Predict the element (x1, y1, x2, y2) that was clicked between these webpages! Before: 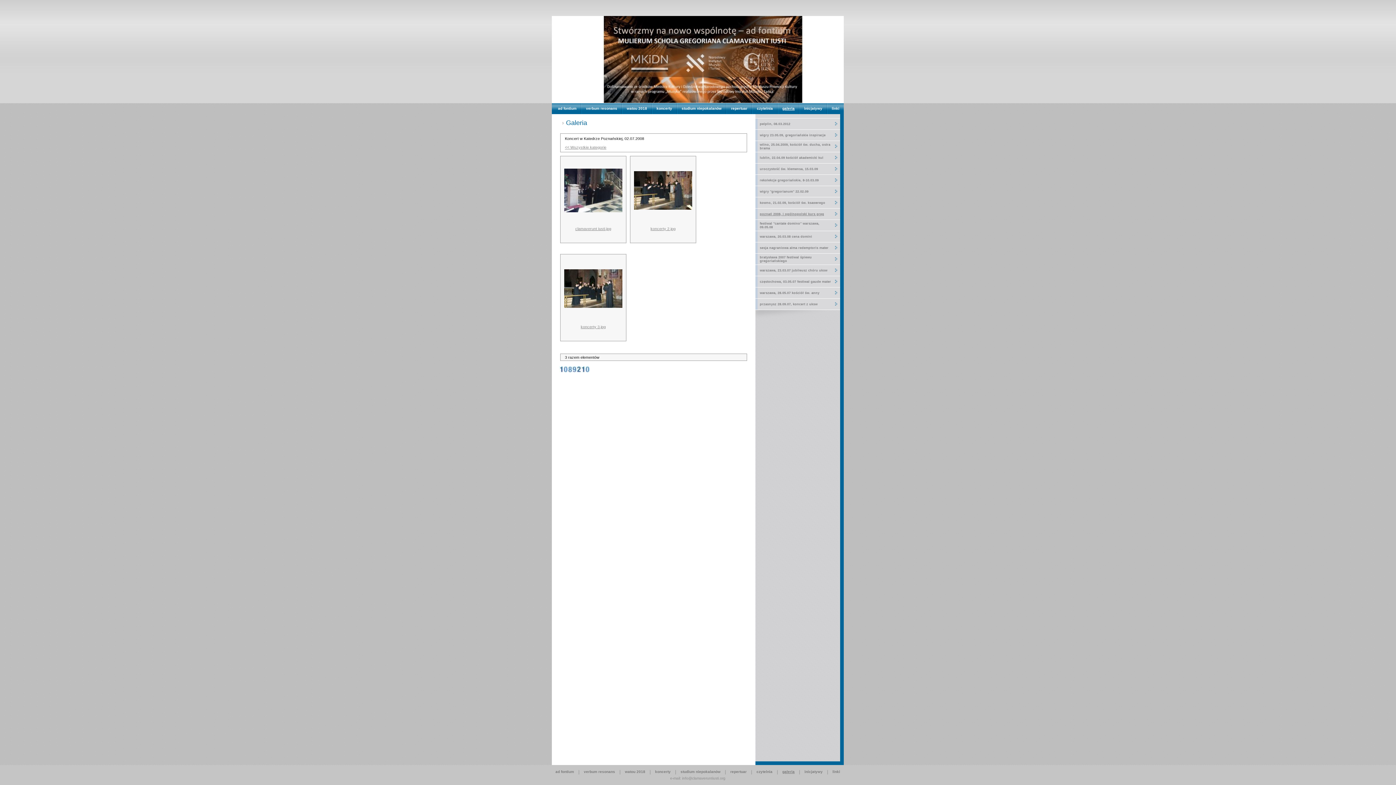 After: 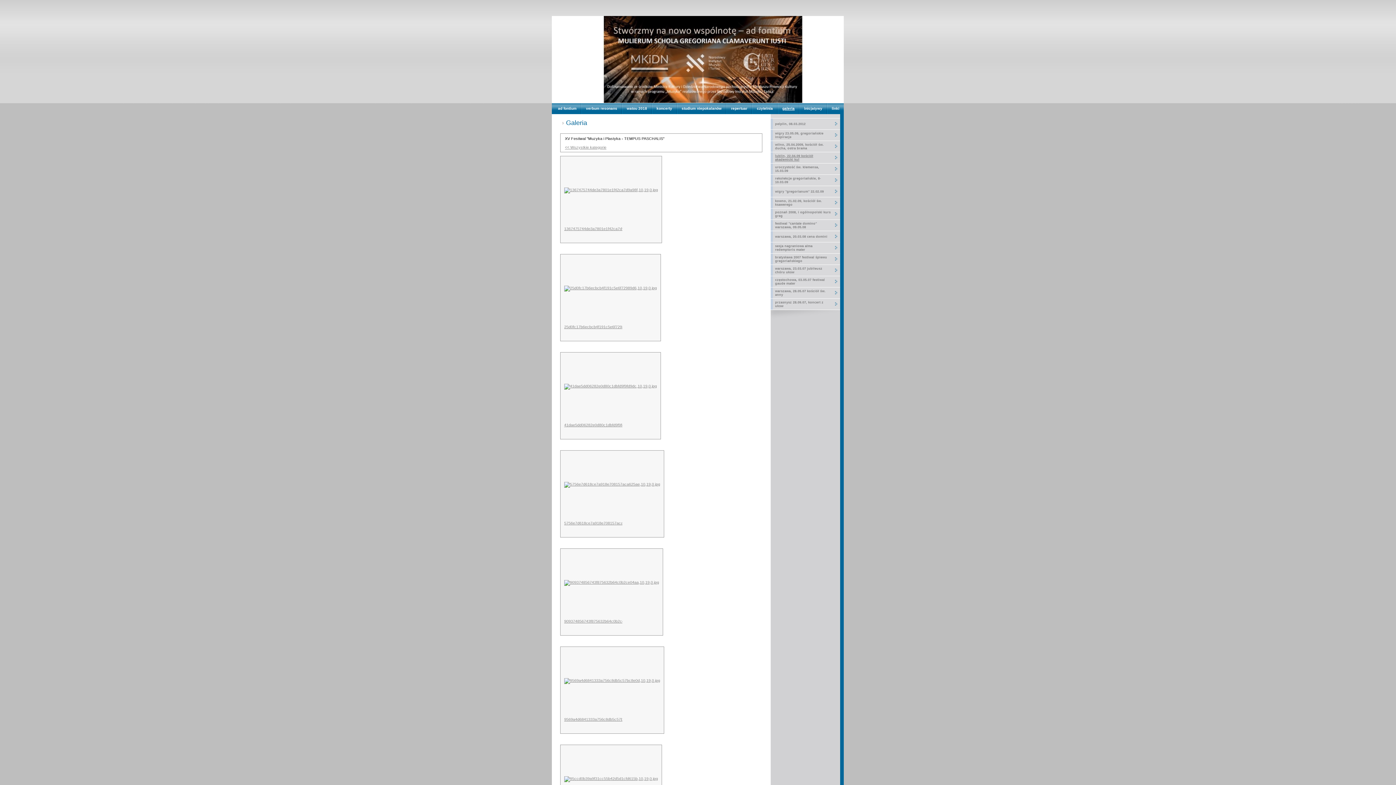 Action: bbox: (833, 155, 838, 161)